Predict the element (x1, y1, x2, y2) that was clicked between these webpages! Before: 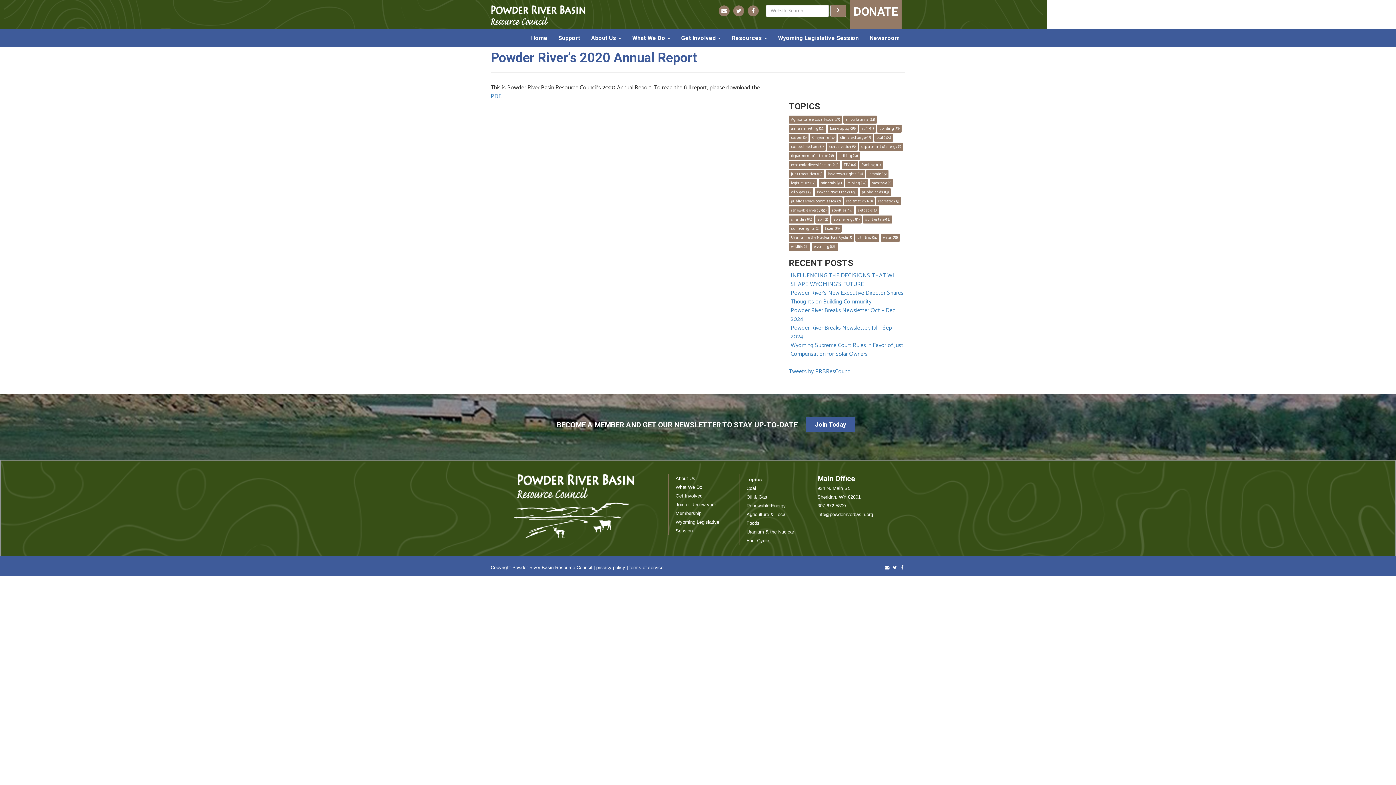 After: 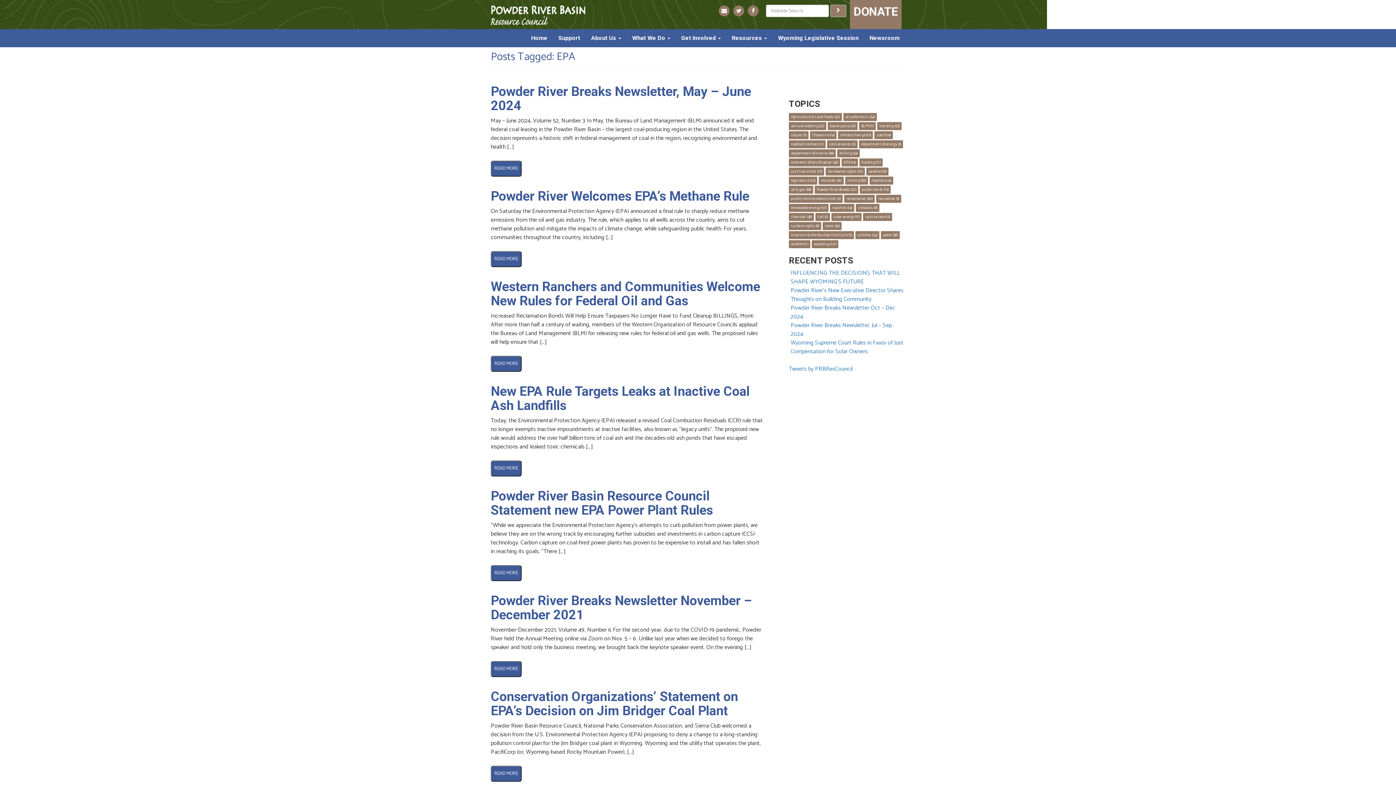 Action: label: EPA (14 items) bbox: (841, 161, 858, 169)